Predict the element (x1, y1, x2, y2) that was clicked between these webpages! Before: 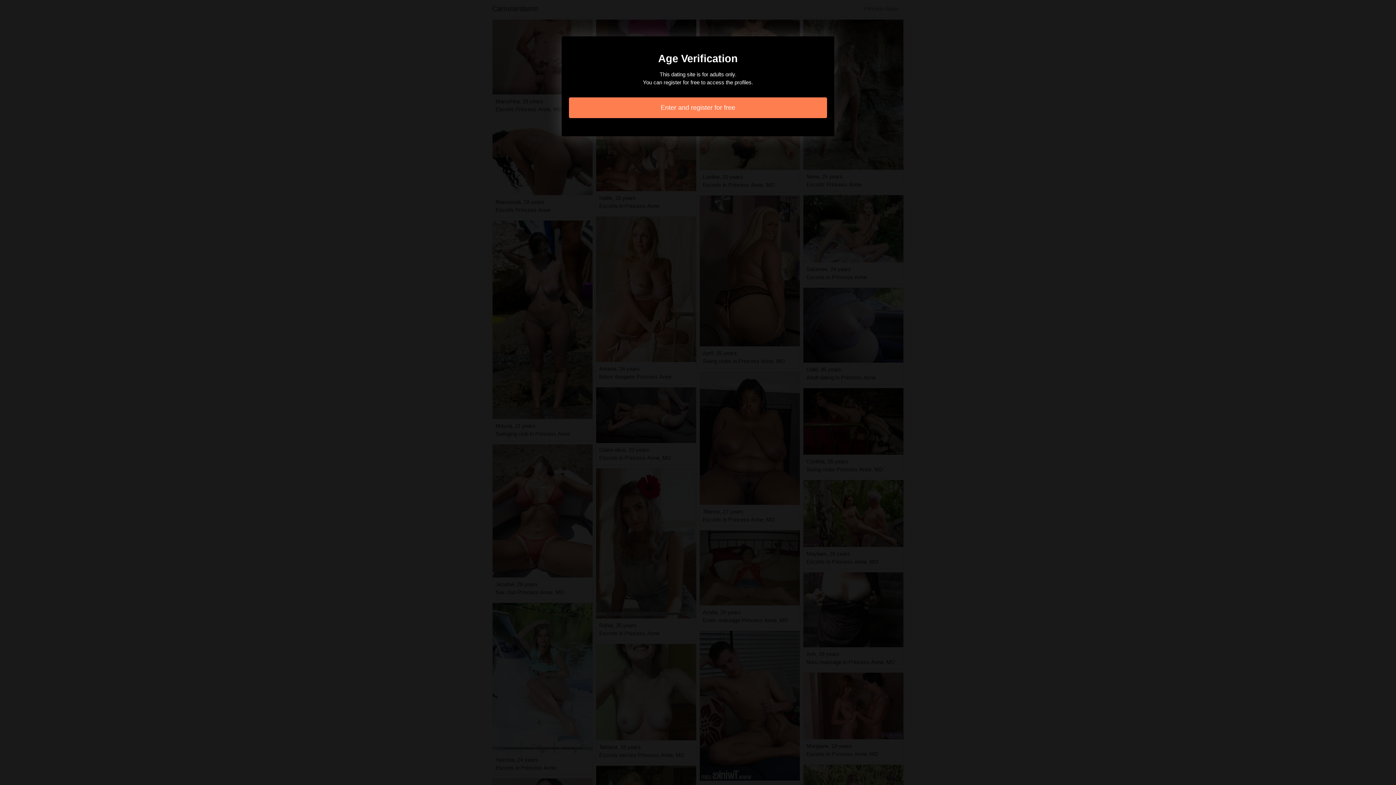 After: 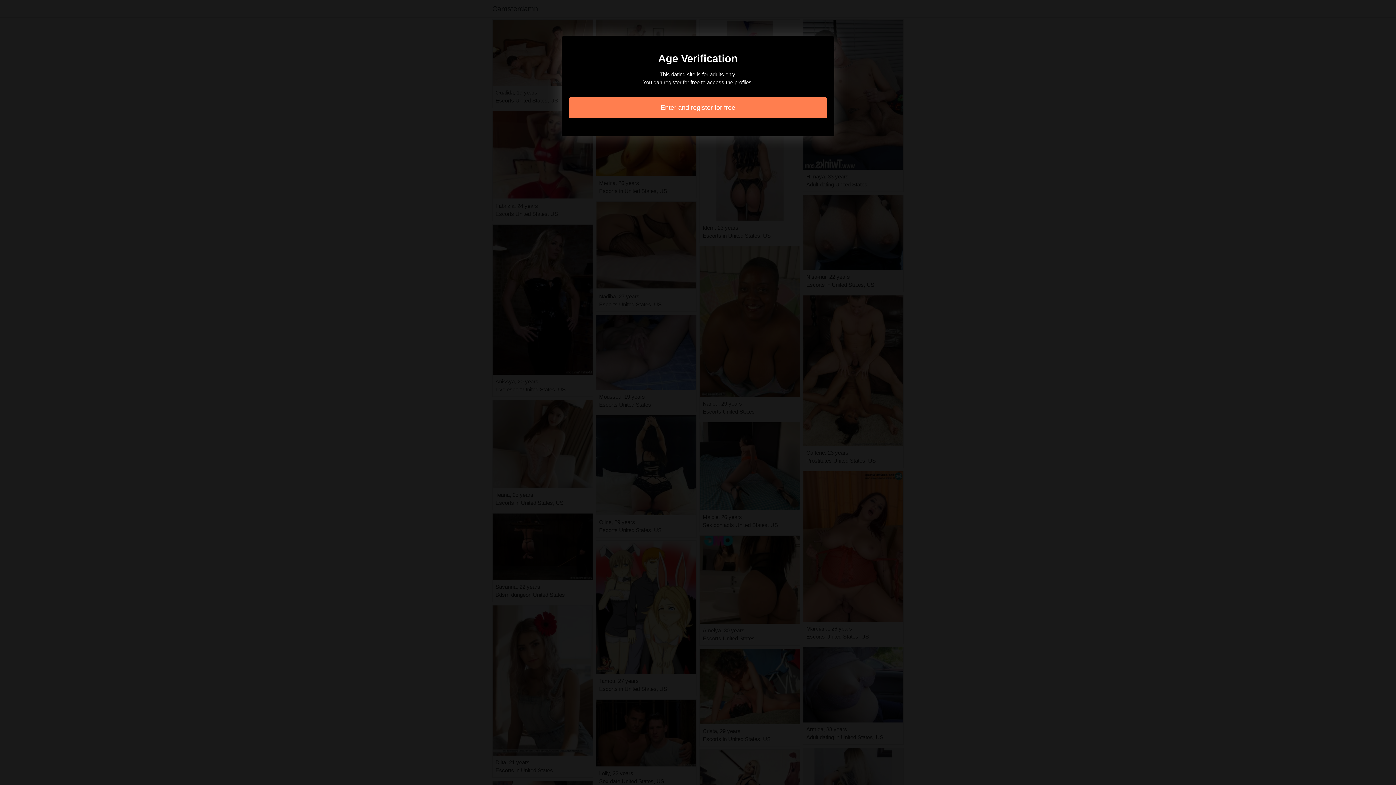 Action: bbox: (569, 97, 827, 118) label: Enter and register for free